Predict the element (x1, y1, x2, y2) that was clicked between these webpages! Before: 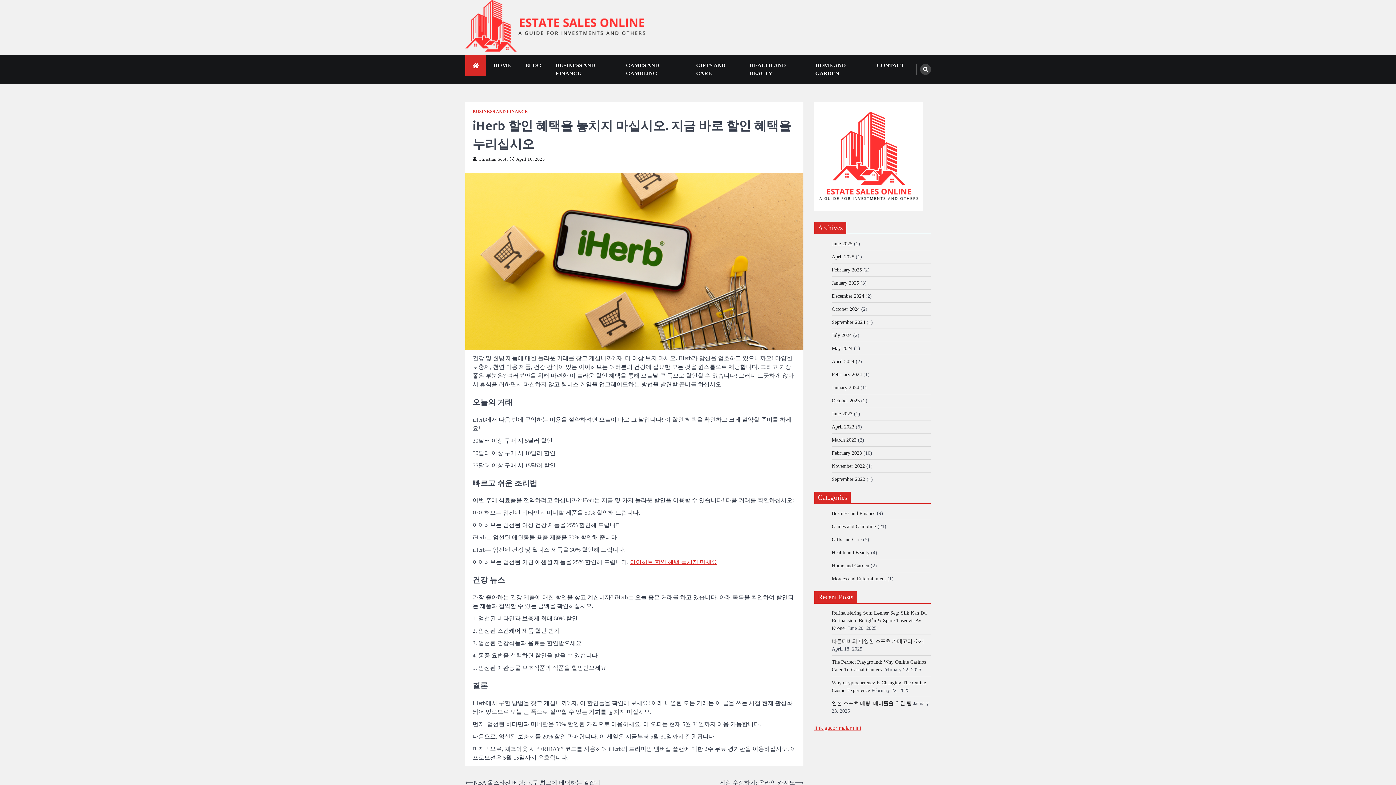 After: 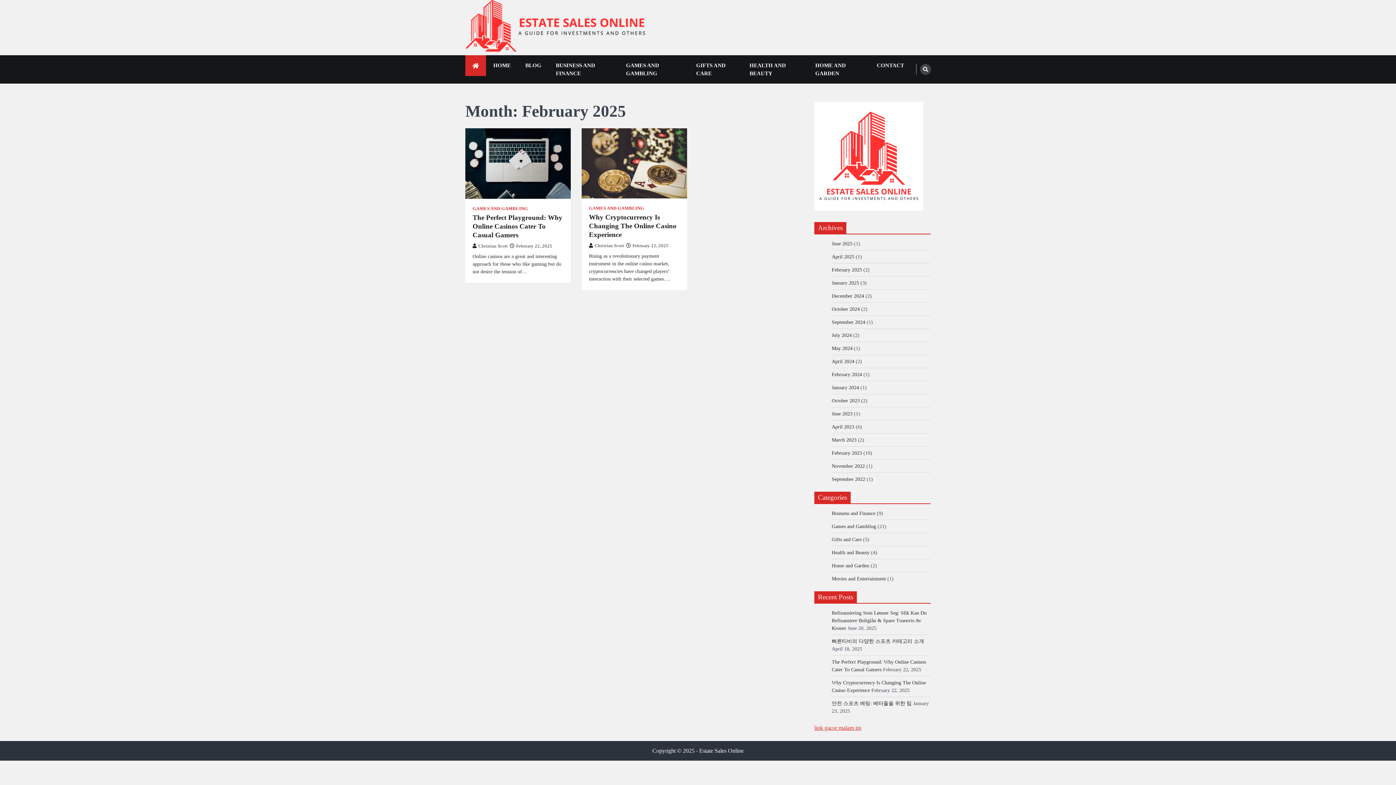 Action: bbox: (832, 267, 862, 272) label: February 2025